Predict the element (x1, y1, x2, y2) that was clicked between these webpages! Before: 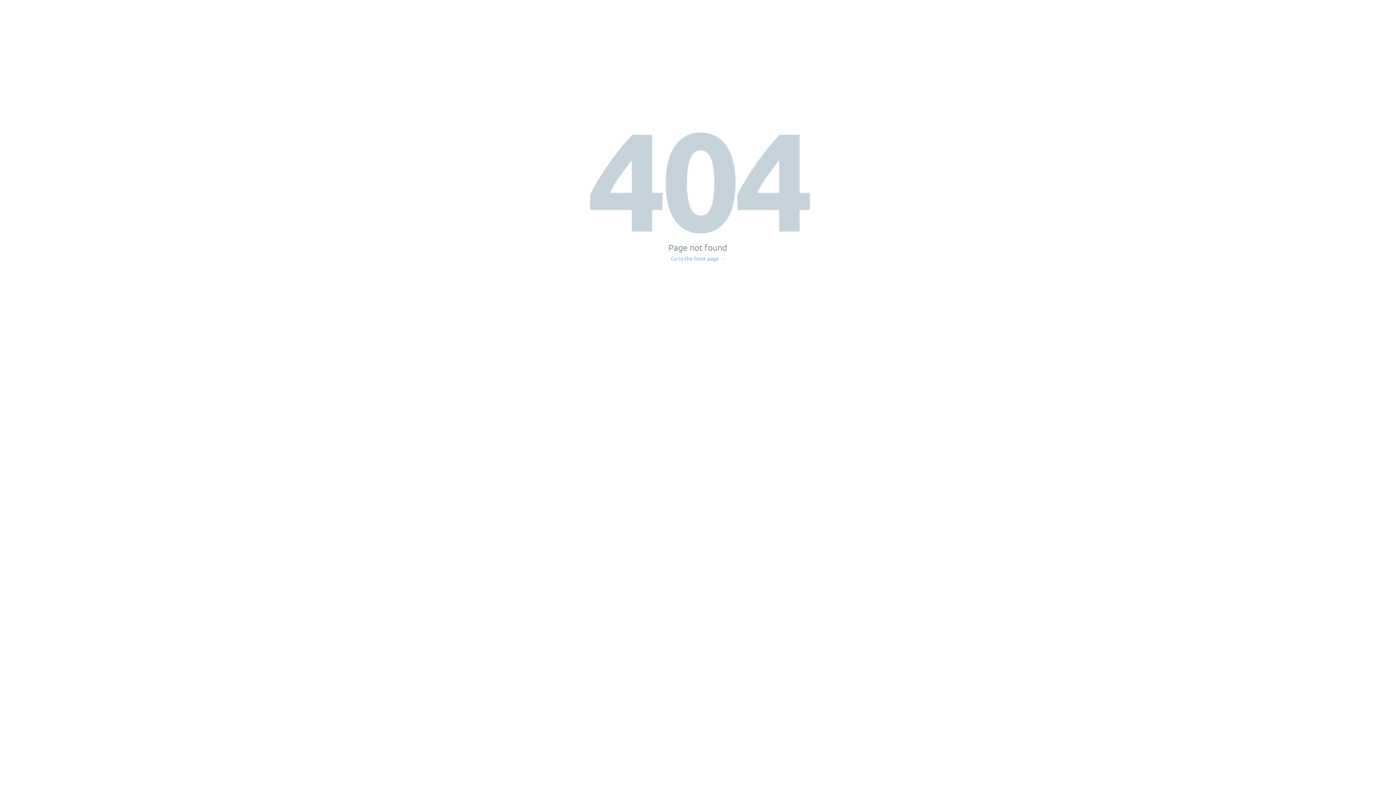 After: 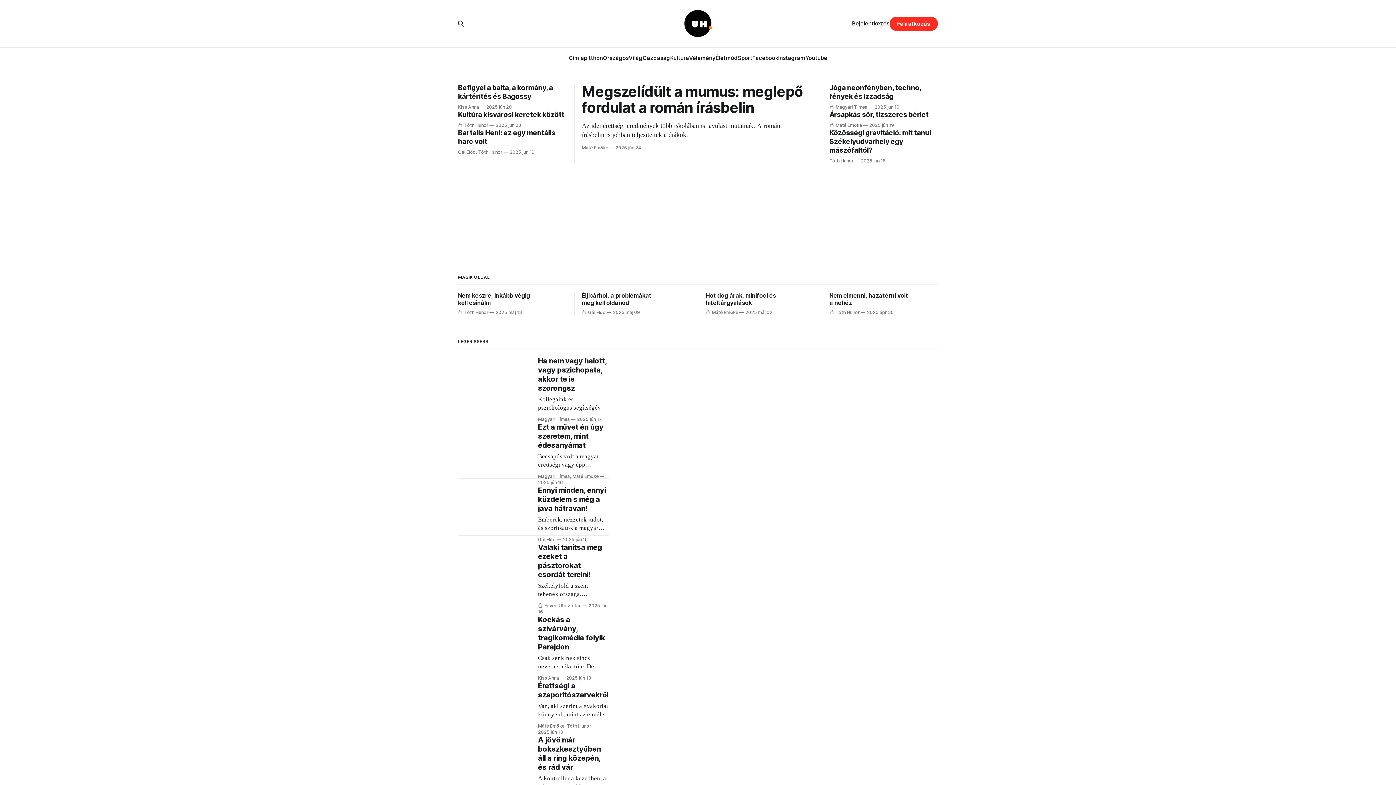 Action: label: Go to the front page → bbox: (671, 256, 725, 261)